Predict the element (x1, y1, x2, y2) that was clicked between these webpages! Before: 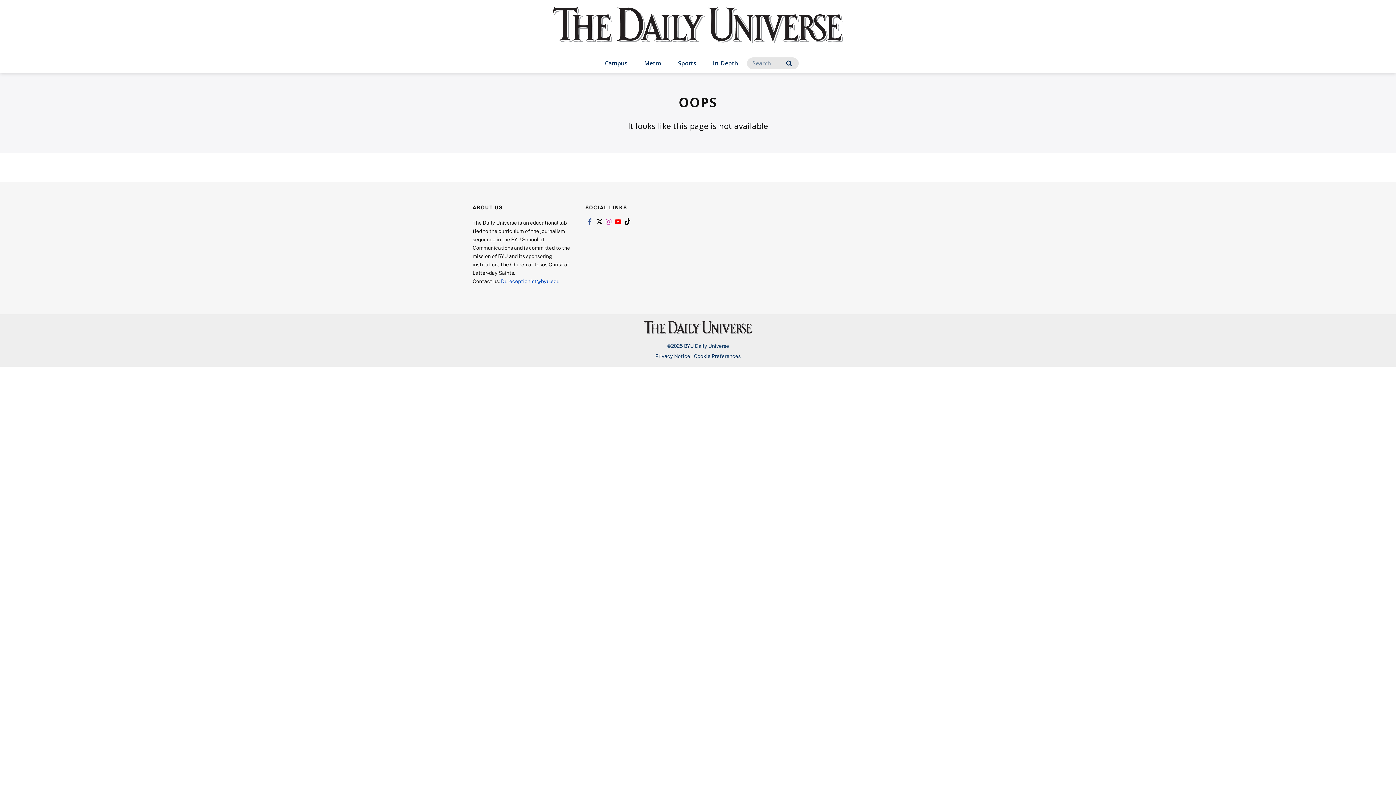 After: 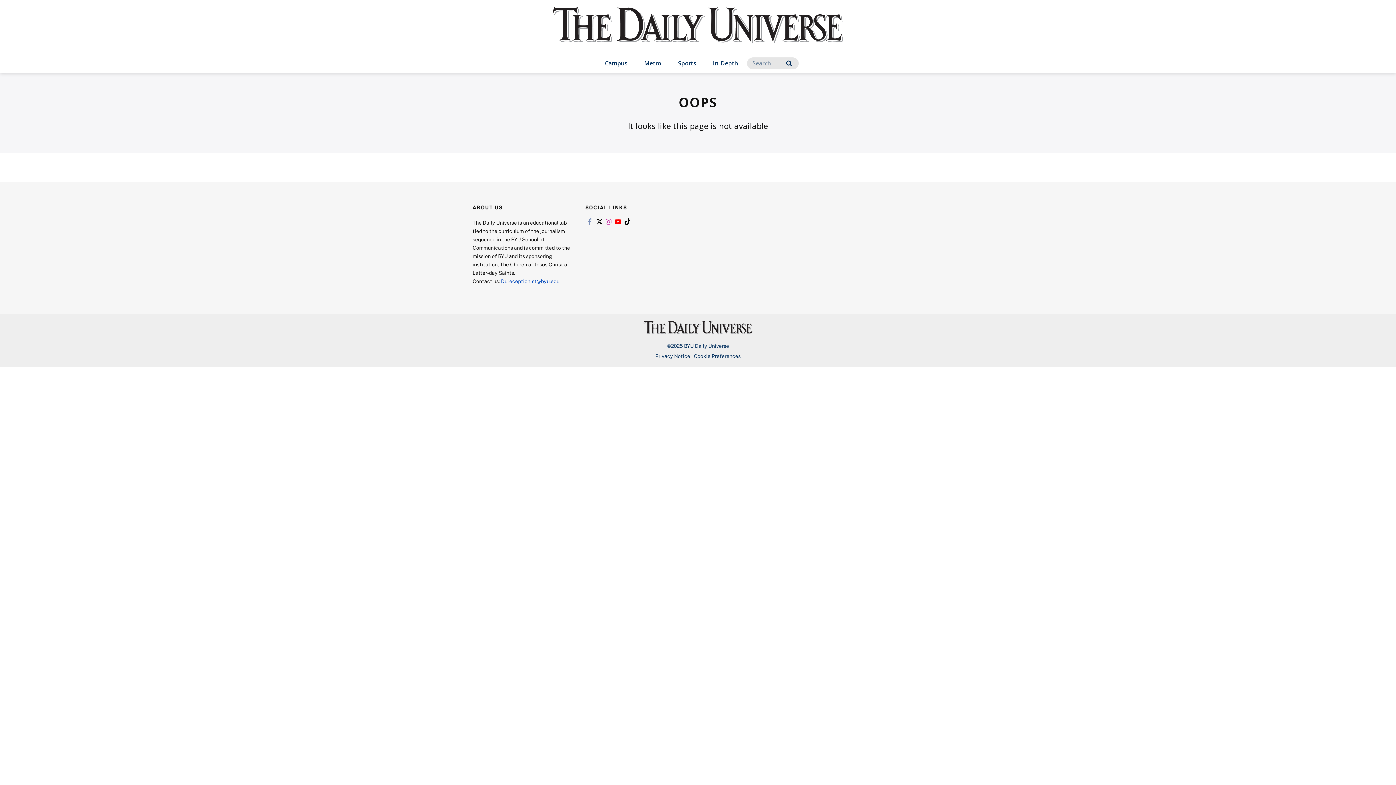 Action: bbox: (585, 218, 594, 225) label: Link to facebook